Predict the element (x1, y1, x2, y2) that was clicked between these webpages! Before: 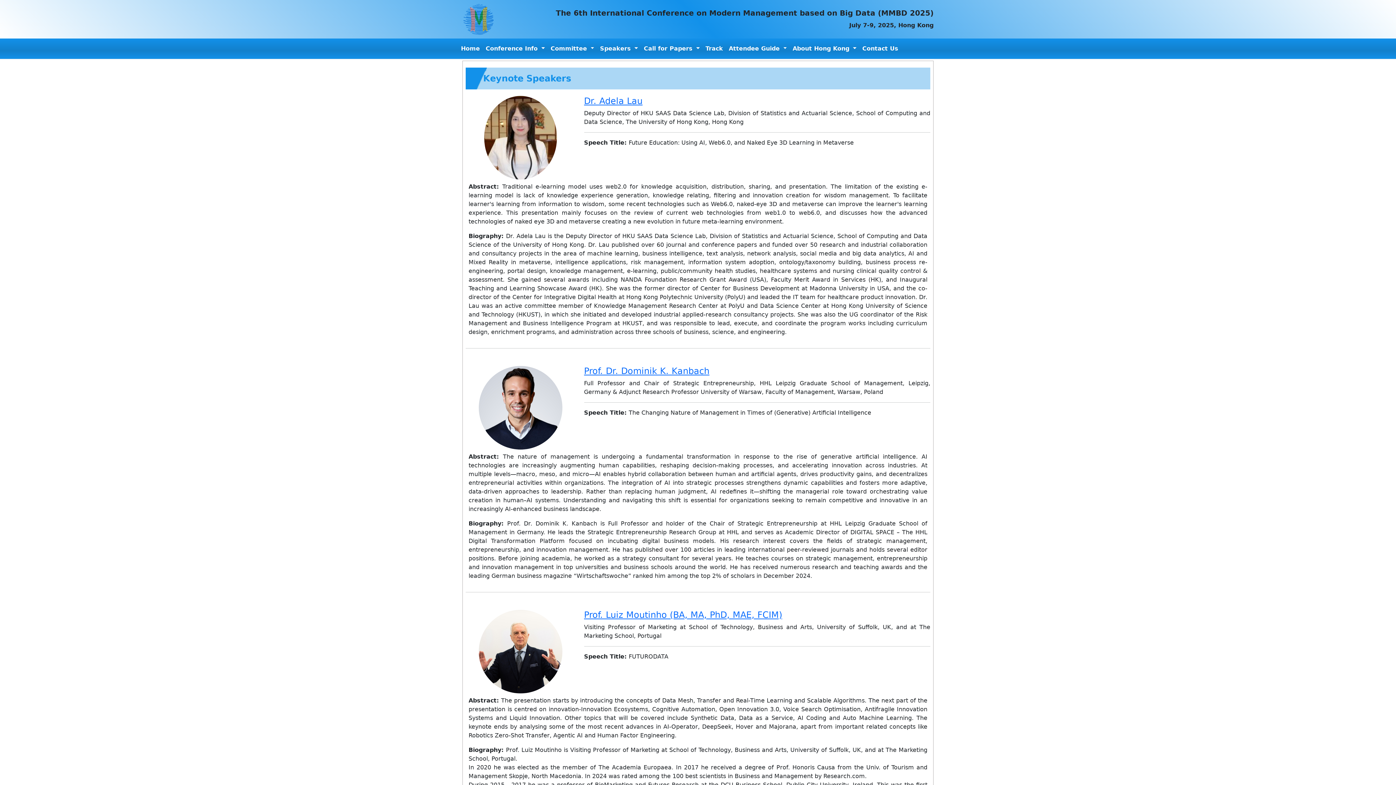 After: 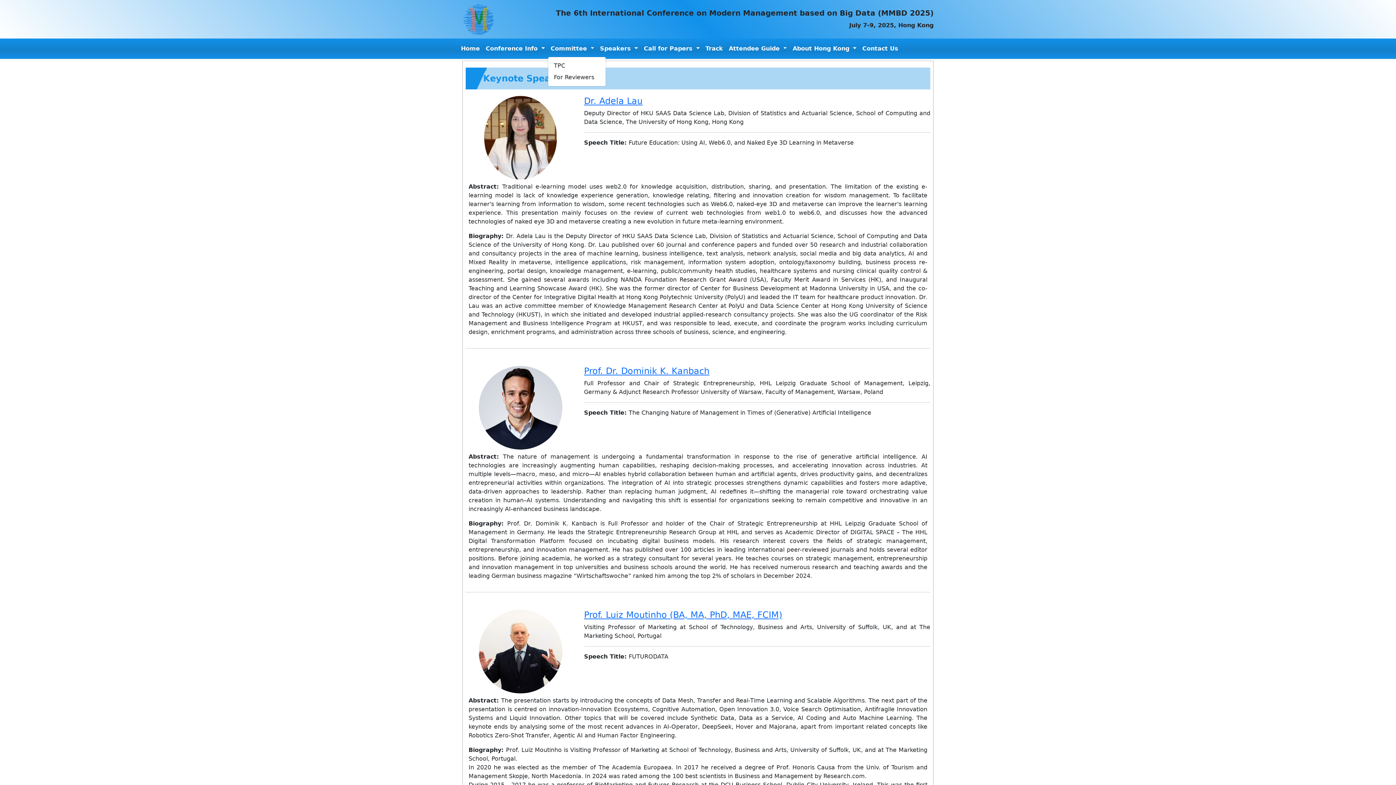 Action: label: Committee  bbox: (547, 41, 597, 55)